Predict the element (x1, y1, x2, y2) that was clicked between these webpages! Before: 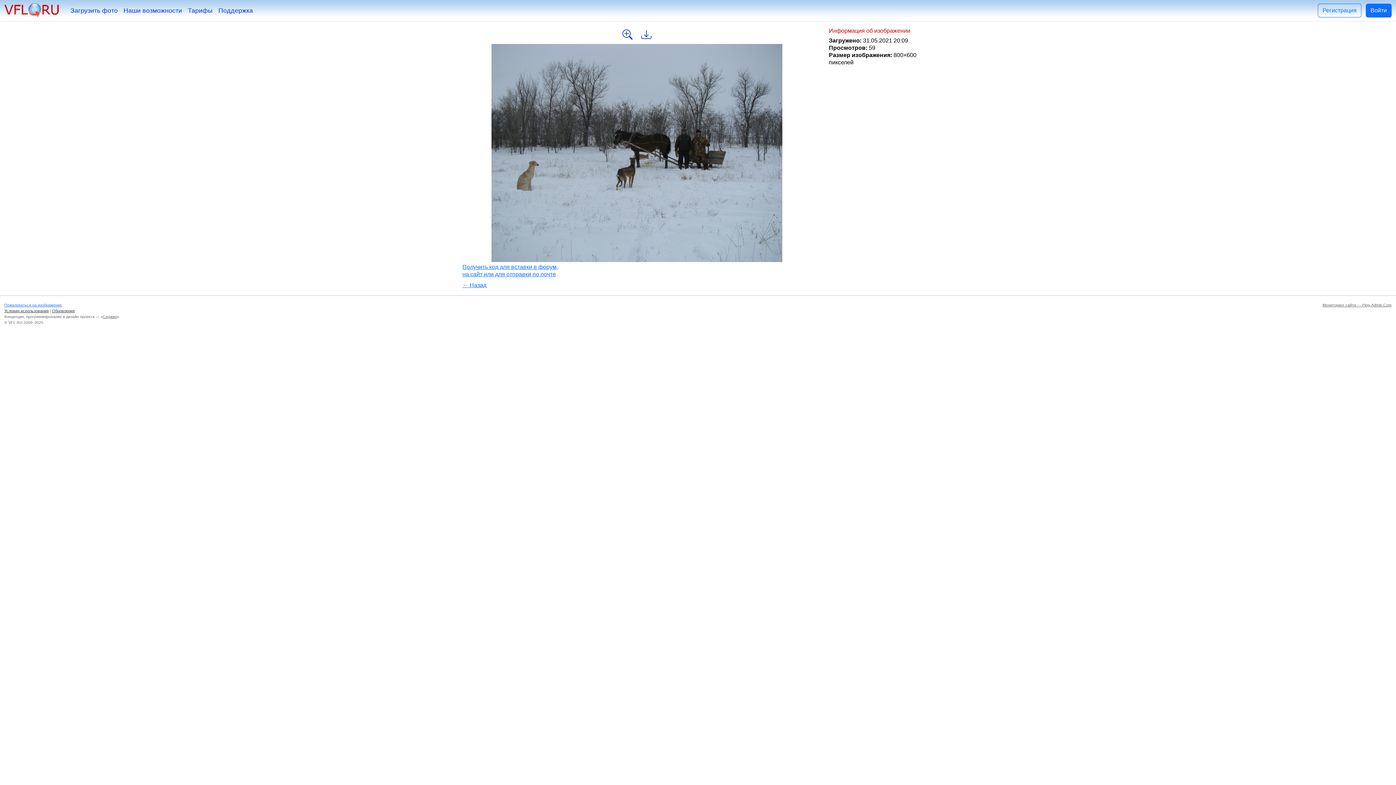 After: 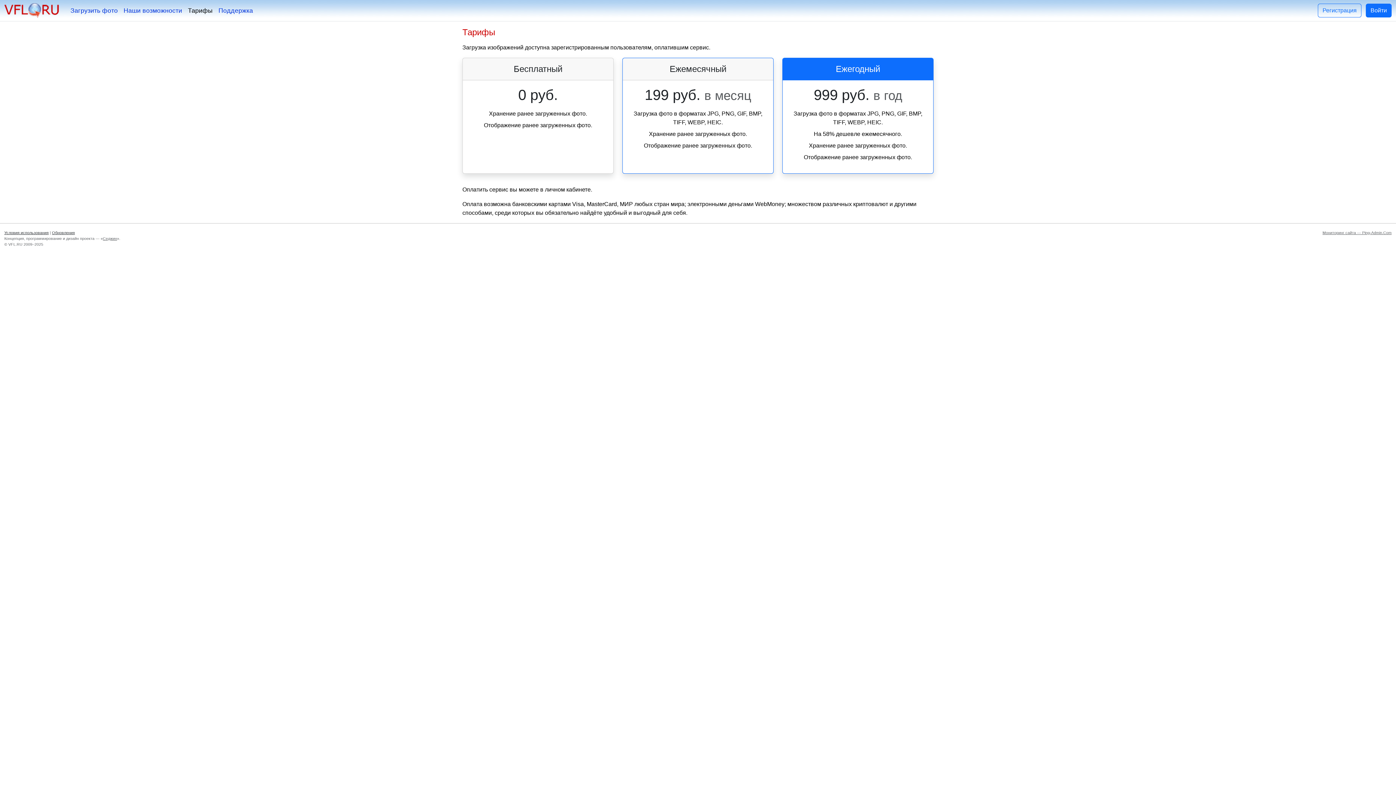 Action: bbox: (185, 2, 215, 18) label: Тарифы